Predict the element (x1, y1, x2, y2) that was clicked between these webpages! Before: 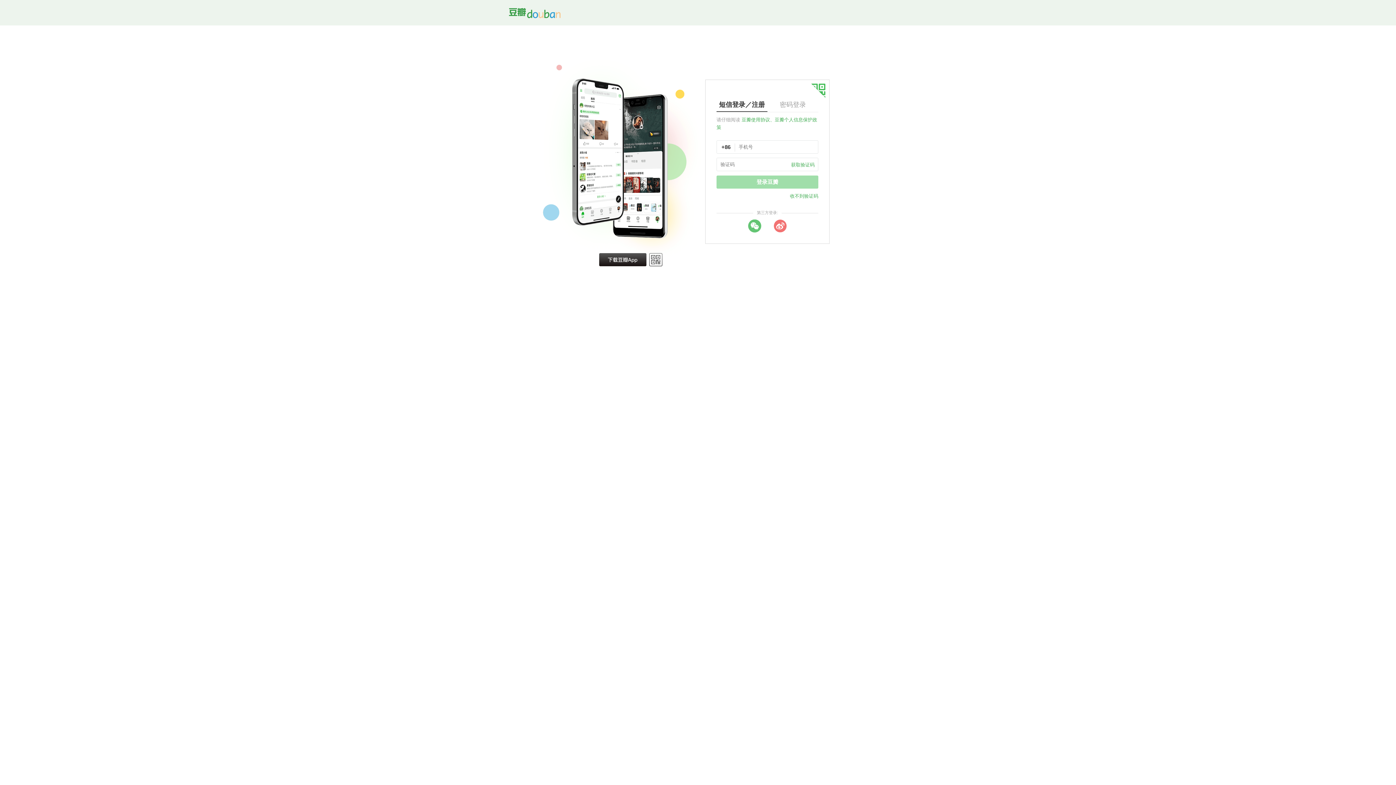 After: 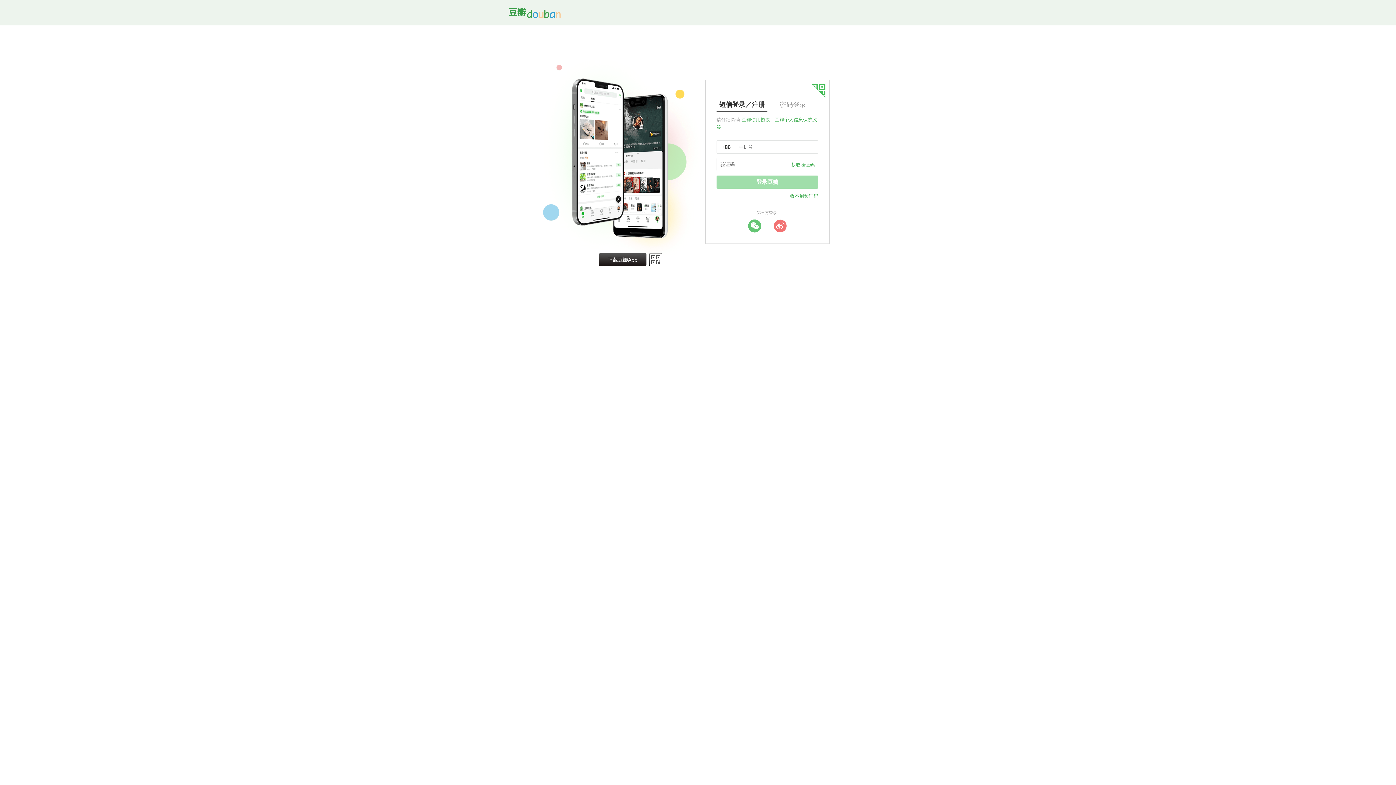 Action: bbox: (509, 9, 560, 15)